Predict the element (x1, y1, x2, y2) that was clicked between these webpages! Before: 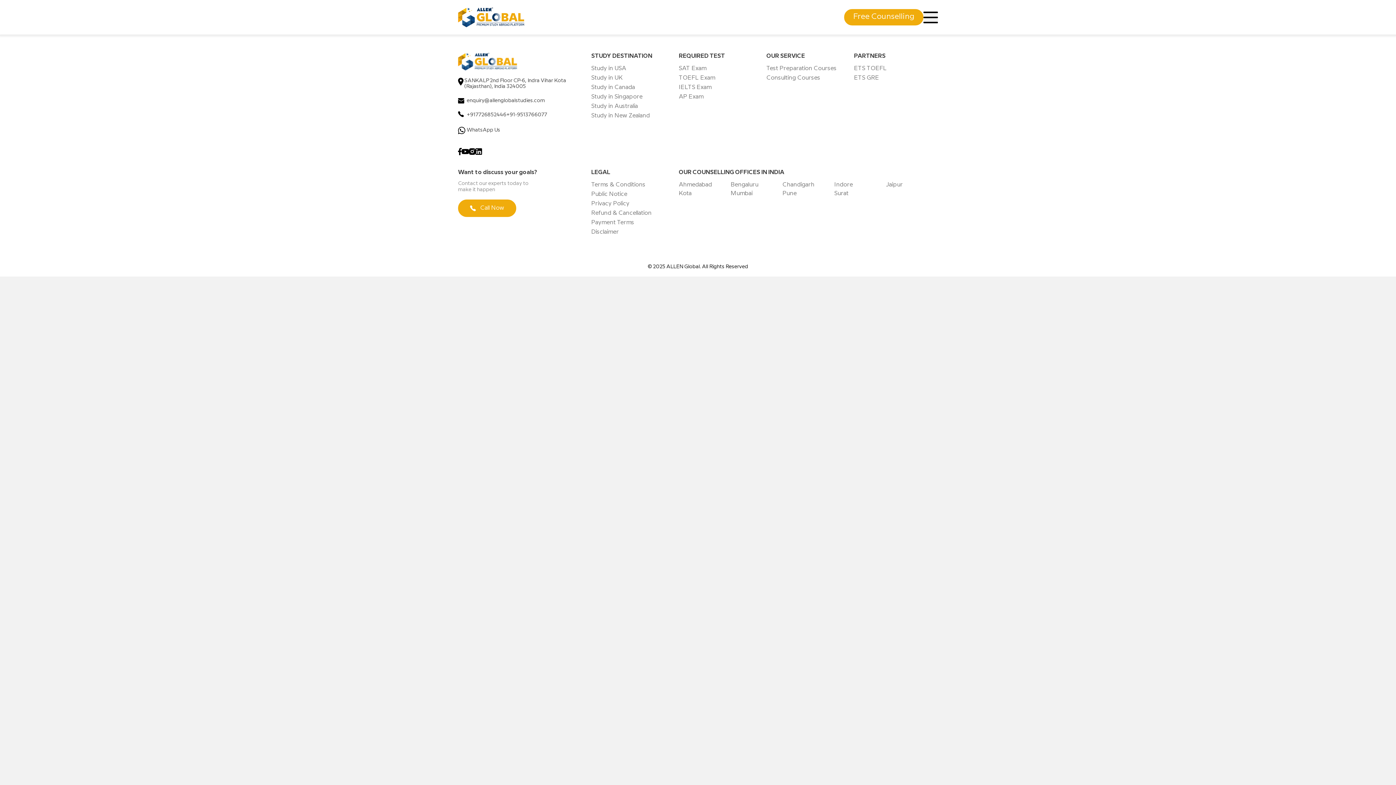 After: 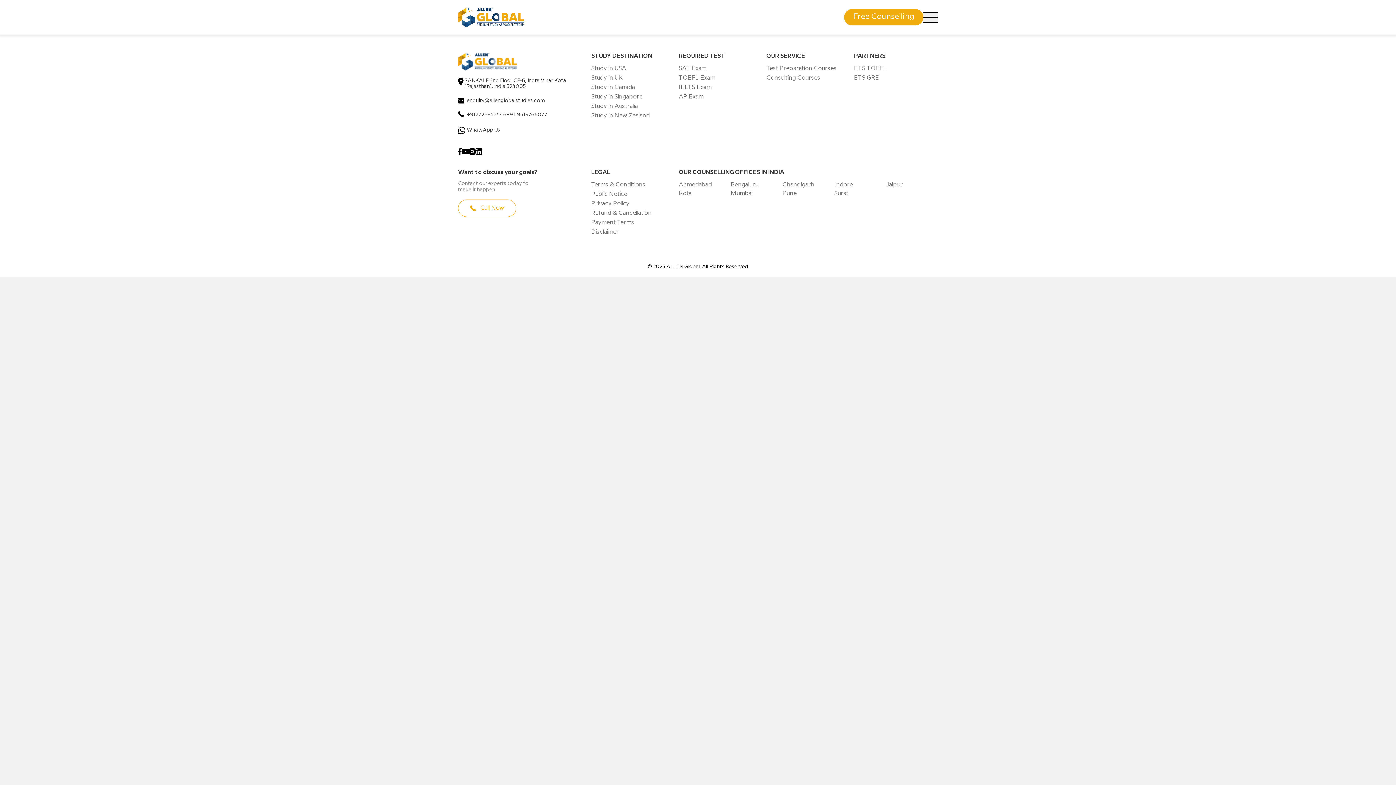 Action: label: Call Now bbox: (458, 181, 516, 199)